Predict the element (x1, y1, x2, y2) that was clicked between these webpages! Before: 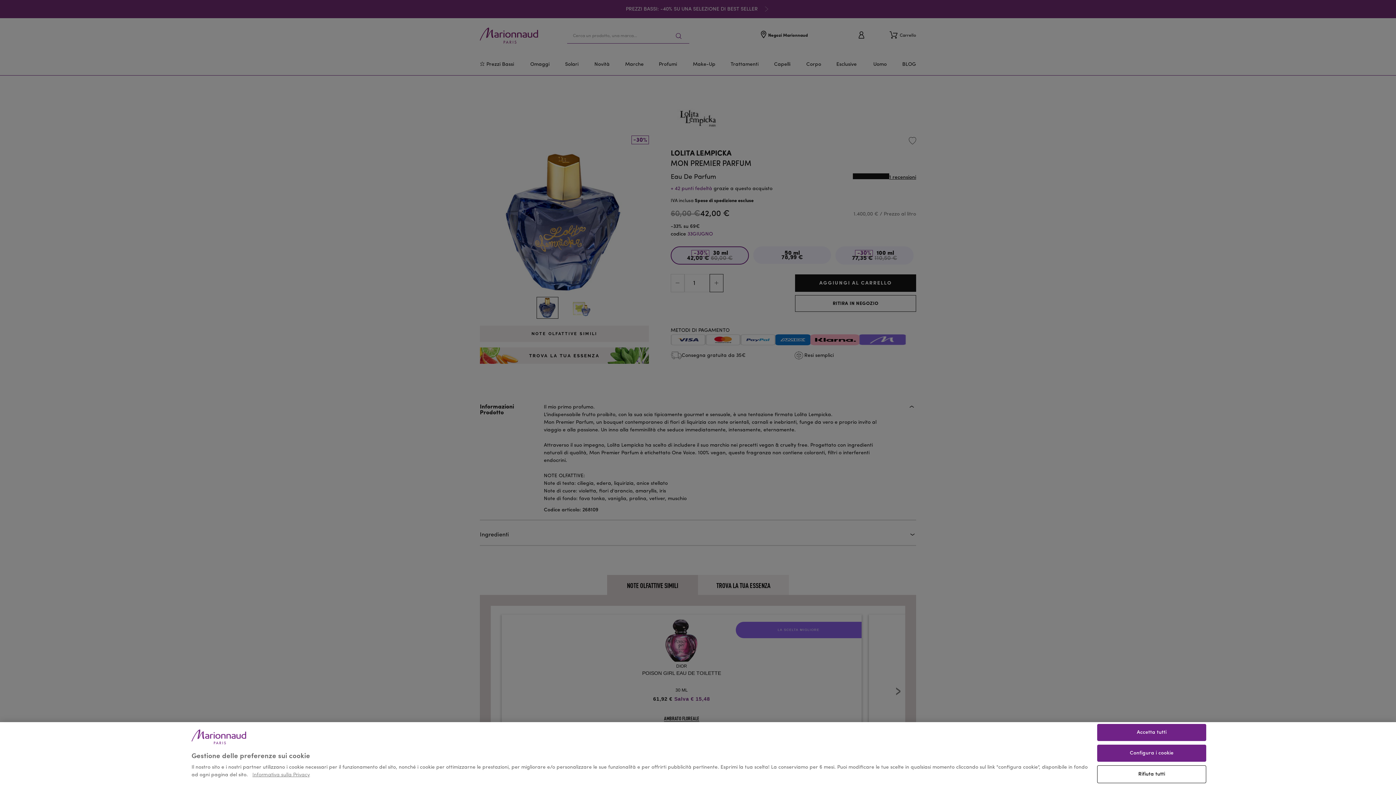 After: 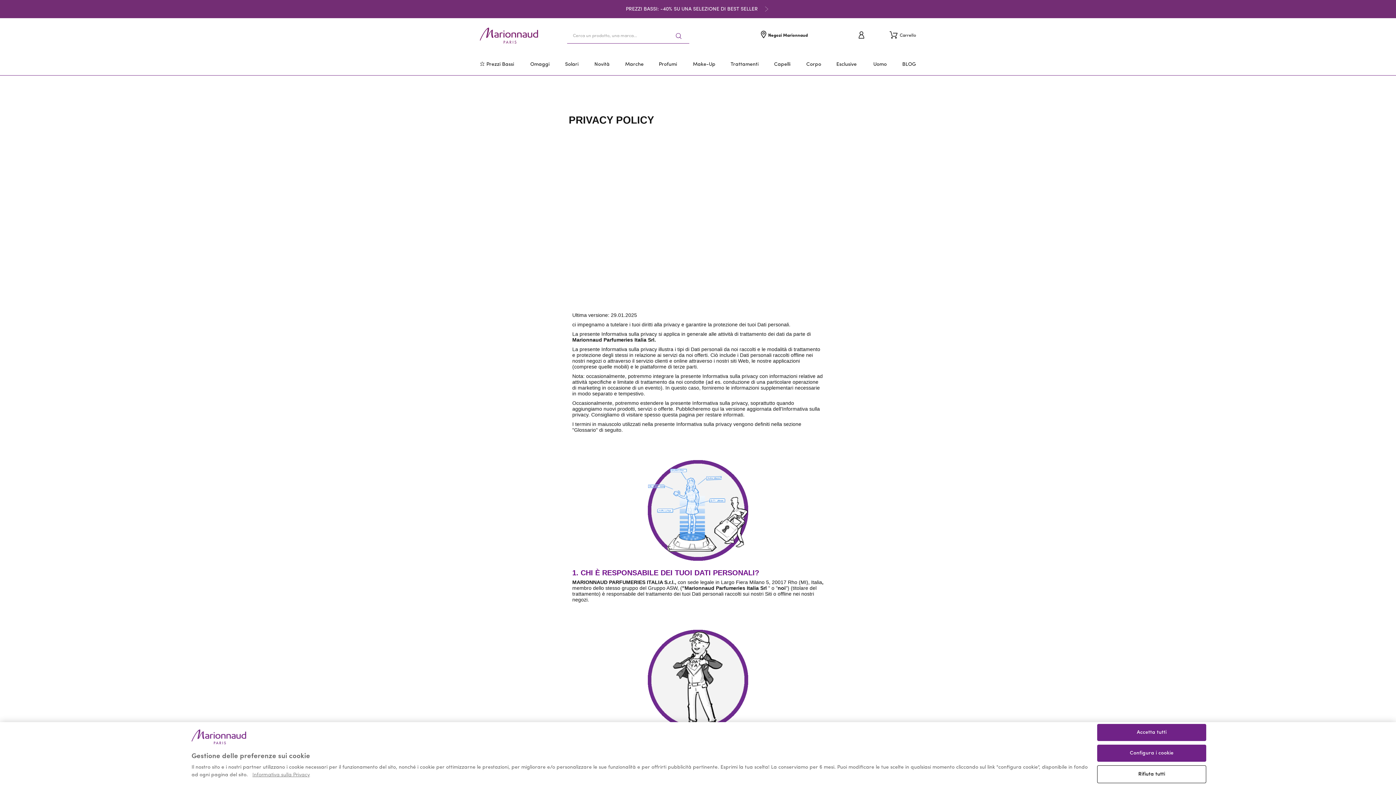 Action: label: Informativa sulla Privacy bbox: (252, 771, 309, 779)